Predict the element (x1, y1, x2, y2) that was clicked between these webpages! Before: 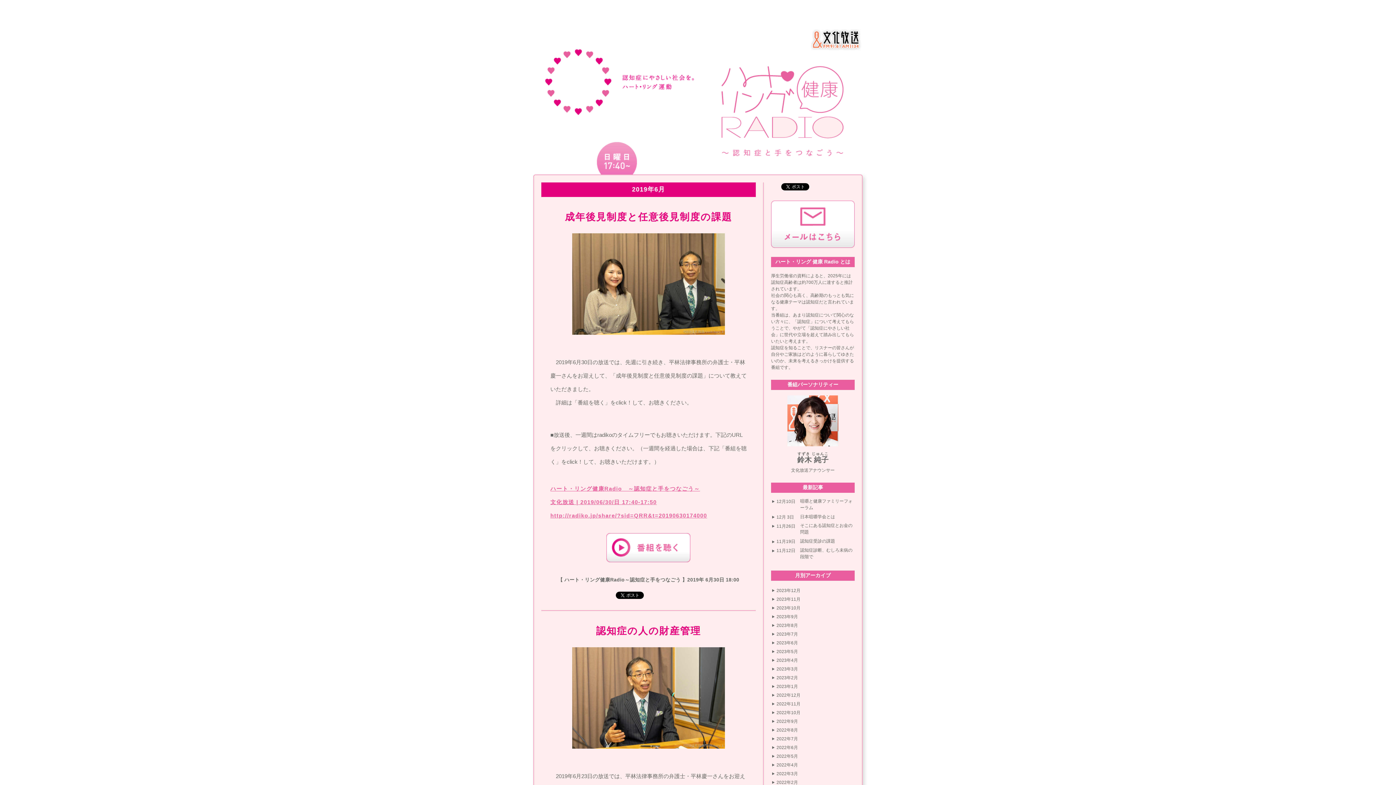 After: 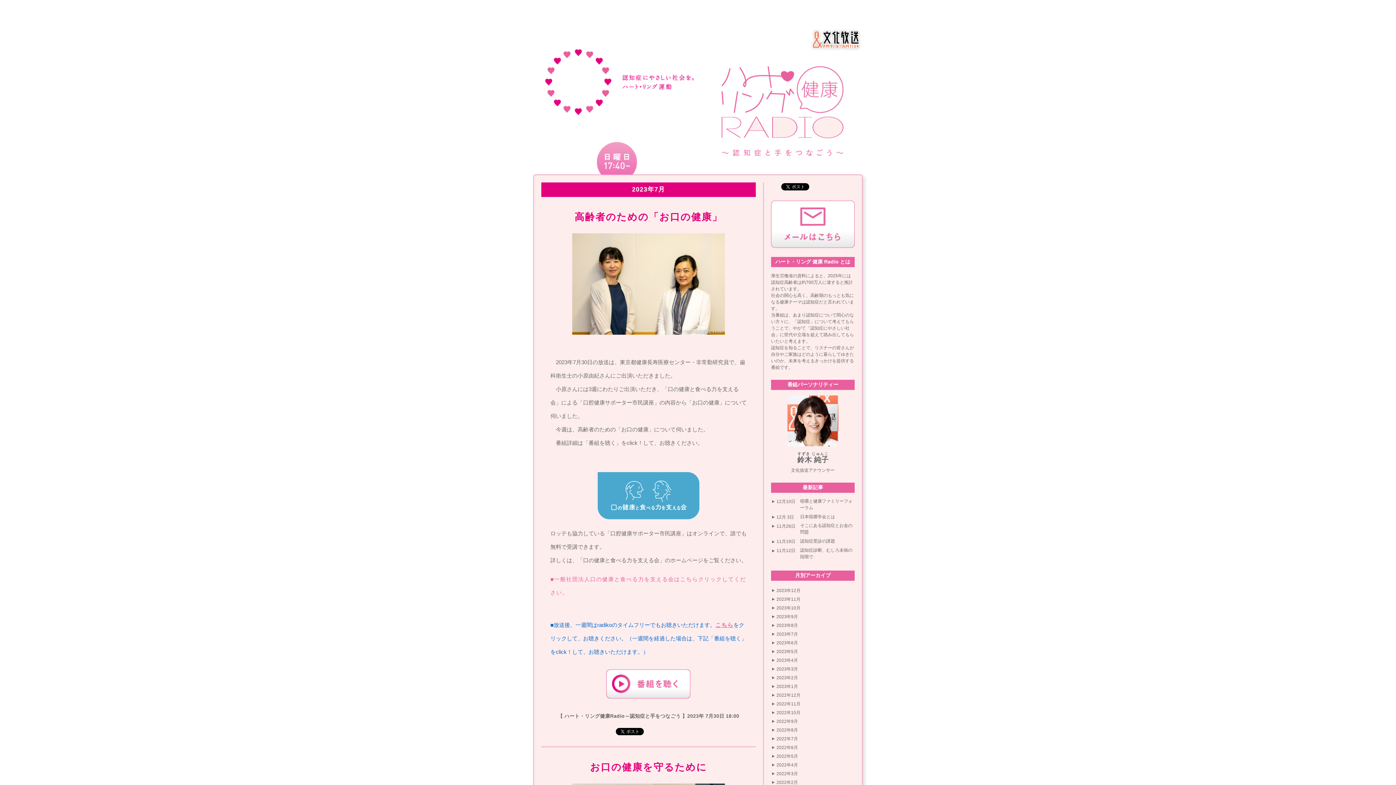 Action: bbox: (776, 632, 798, 637) label: 2023年7月